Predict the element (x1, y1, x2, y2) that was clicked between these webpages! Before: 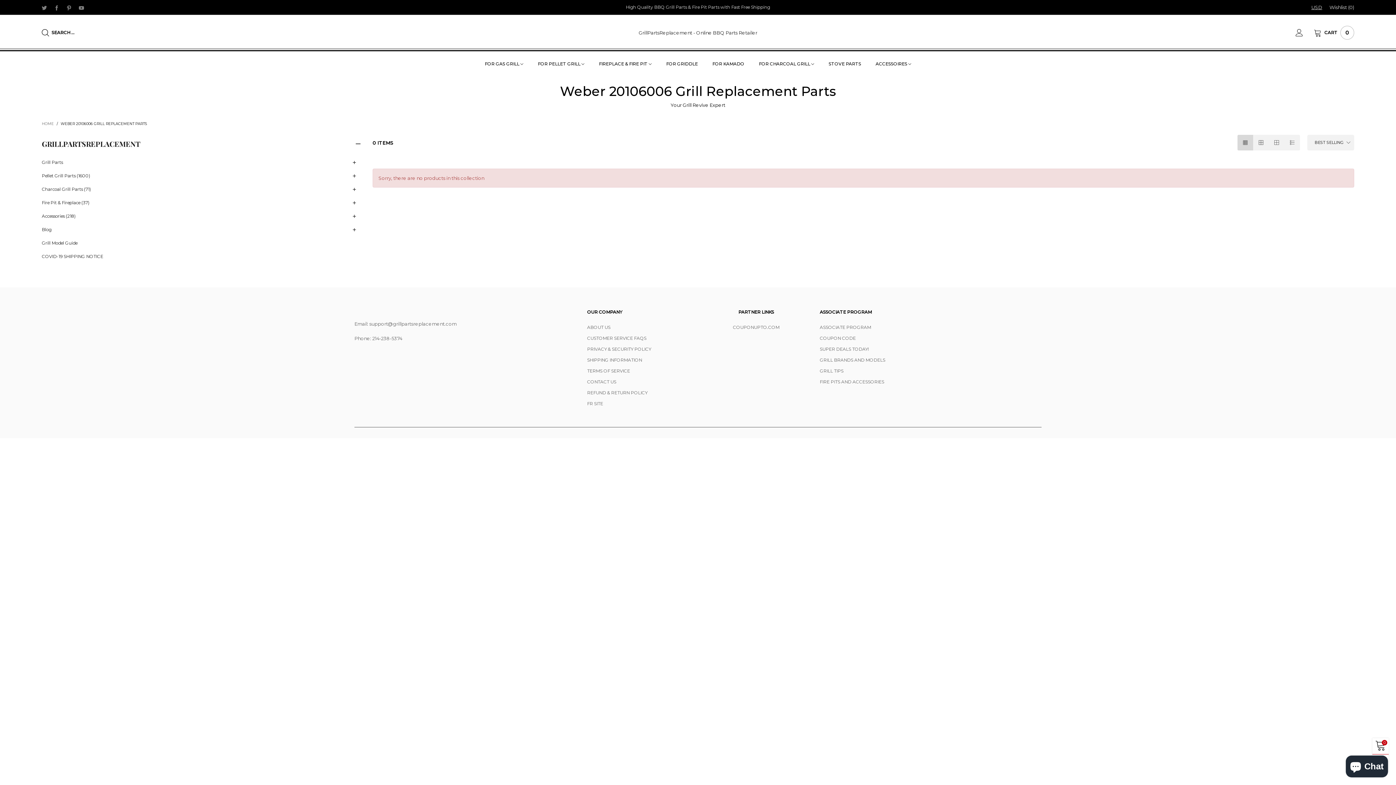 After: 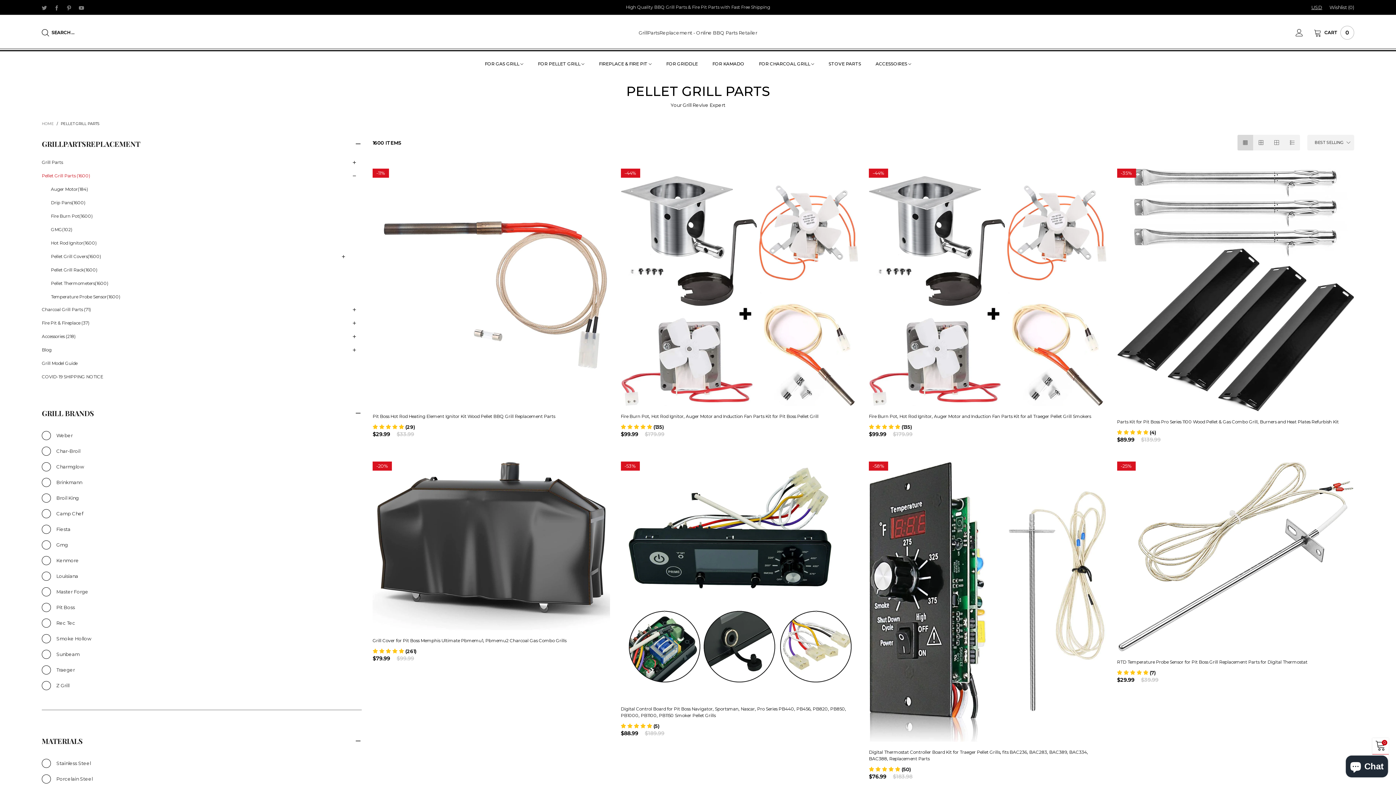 Action: bbox: (538, 60, 584, 67) label: FOR PELLET GRILL 